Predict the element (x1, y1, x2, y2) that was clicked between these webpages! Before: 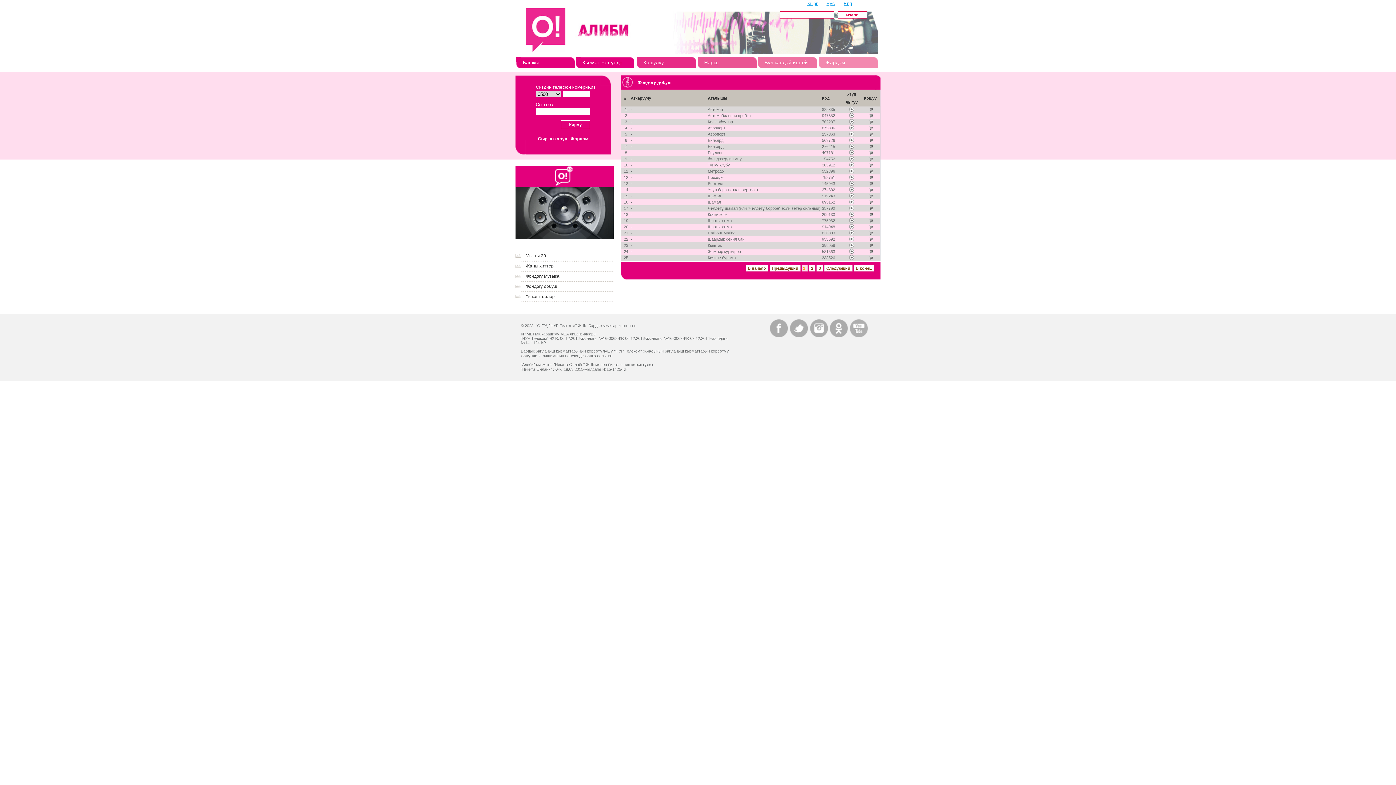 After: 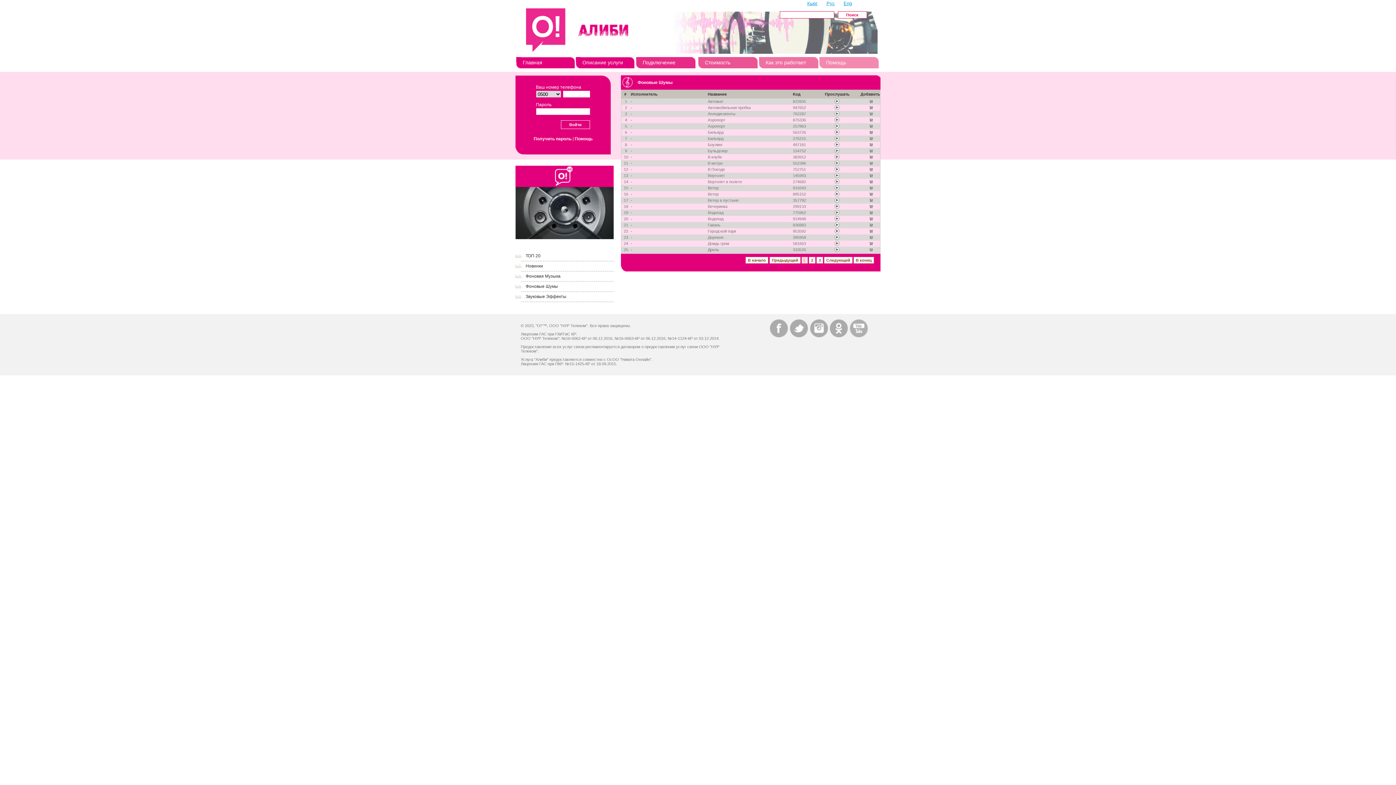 Action: label: Рус bbox: (826, 0, 835, 6)